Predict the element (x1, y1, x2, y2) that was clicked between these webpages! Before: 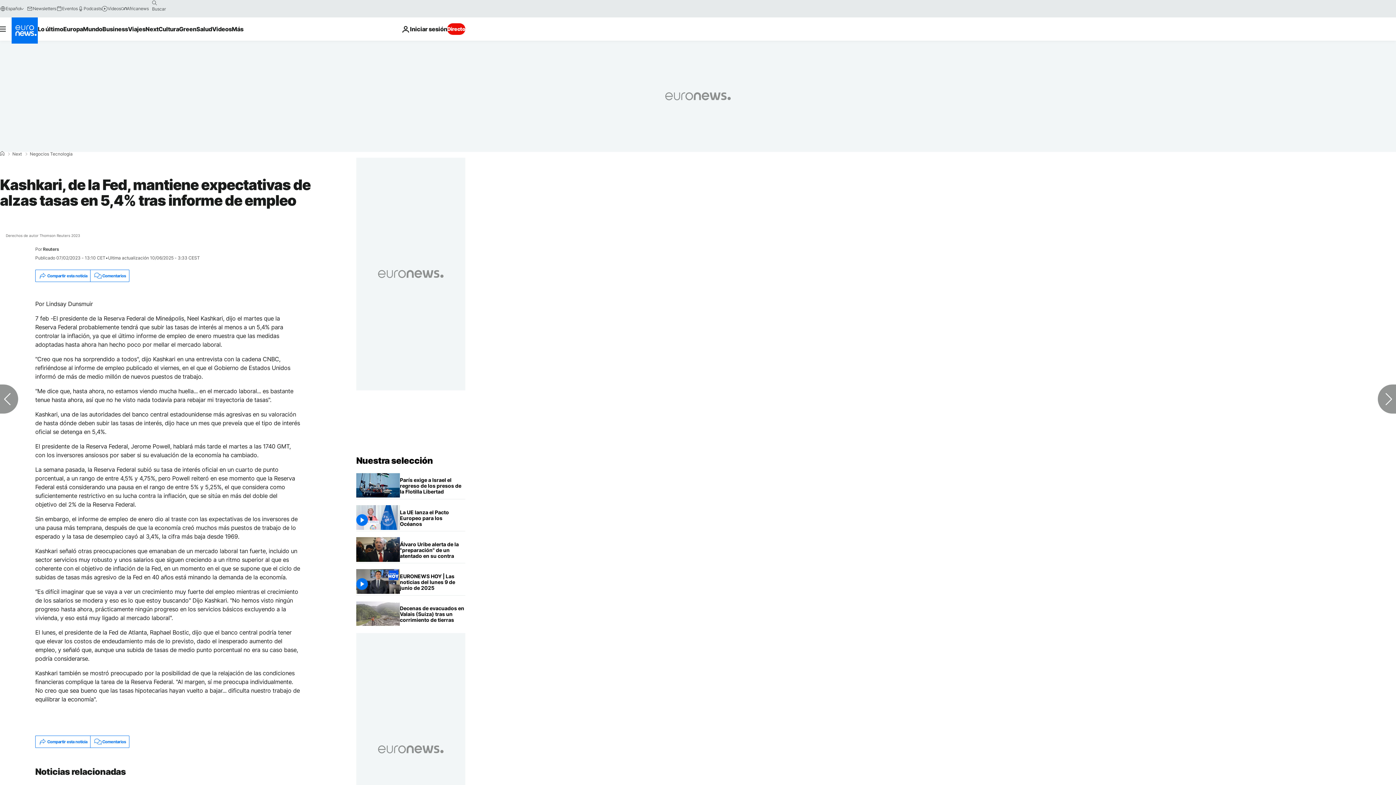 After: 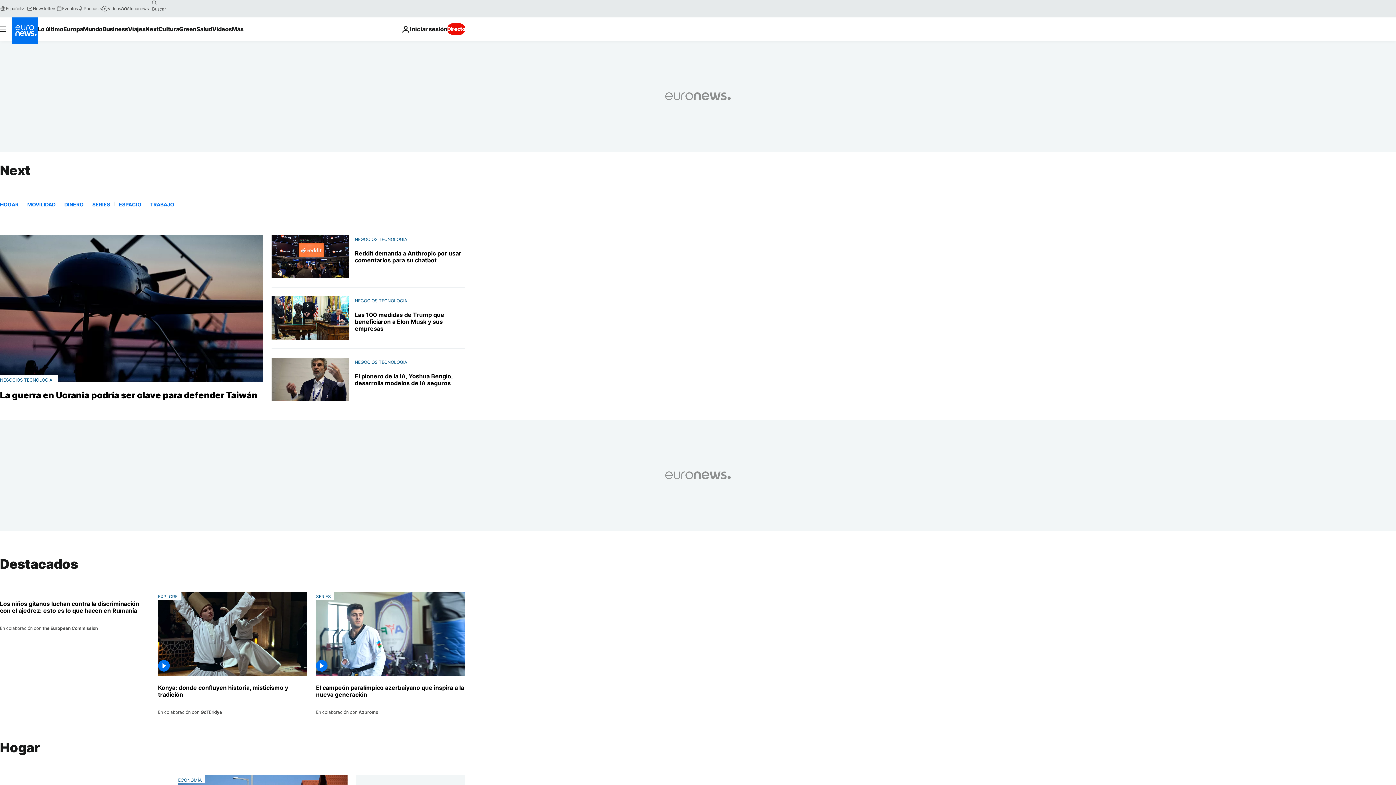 Action: bbox: (12, 152, 21, 156) label: Next